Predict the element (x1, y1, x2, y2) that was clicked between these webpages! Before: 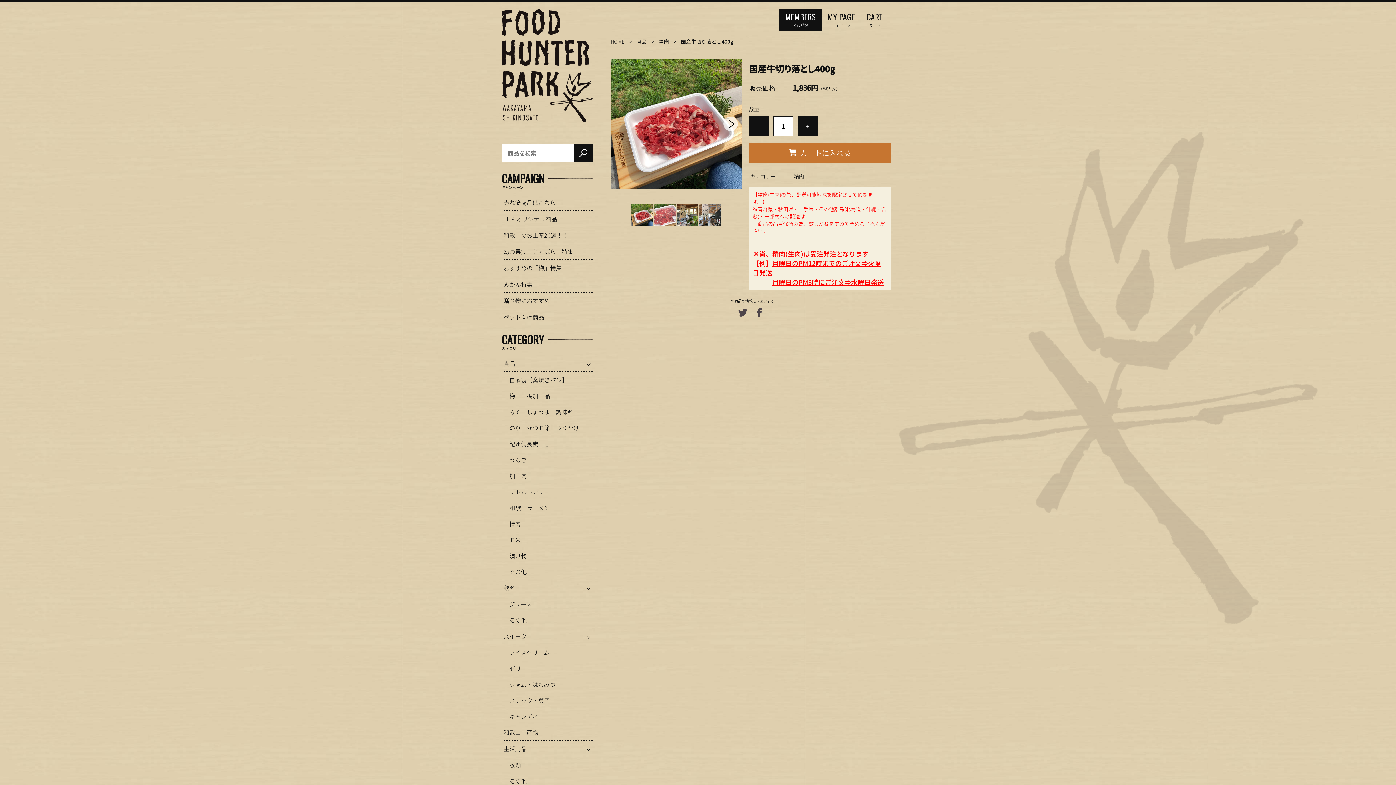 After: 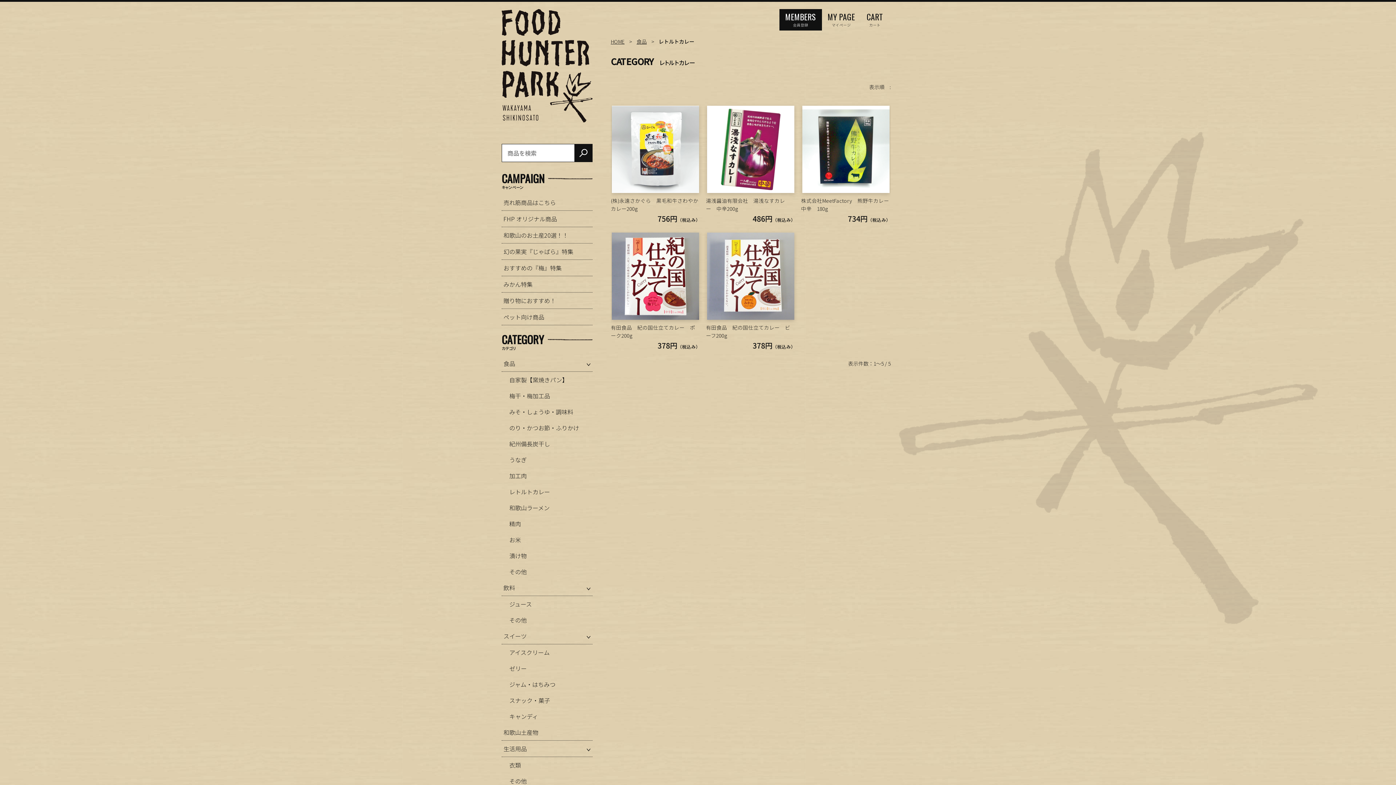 Action: label: レトルトカレー bbox: (507, 484, 592, 500)